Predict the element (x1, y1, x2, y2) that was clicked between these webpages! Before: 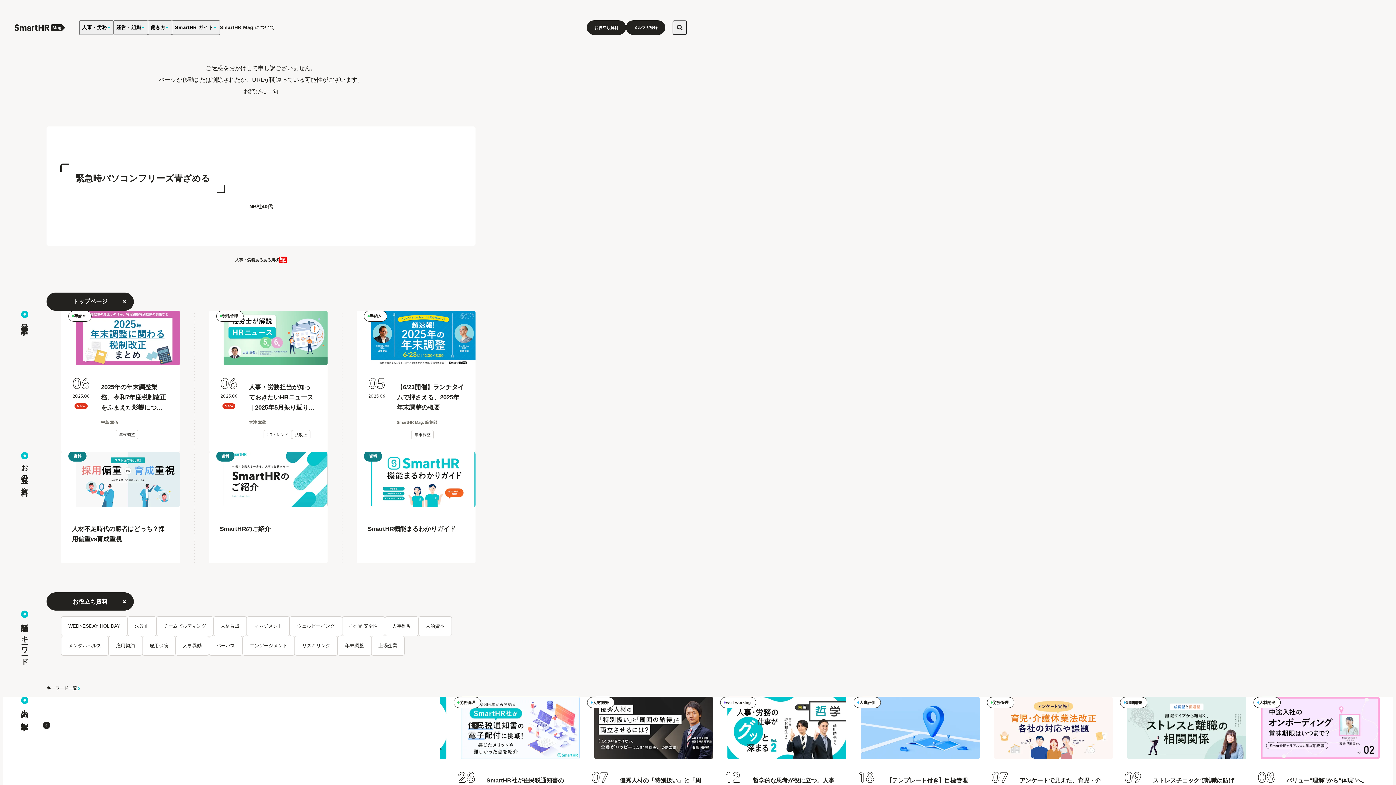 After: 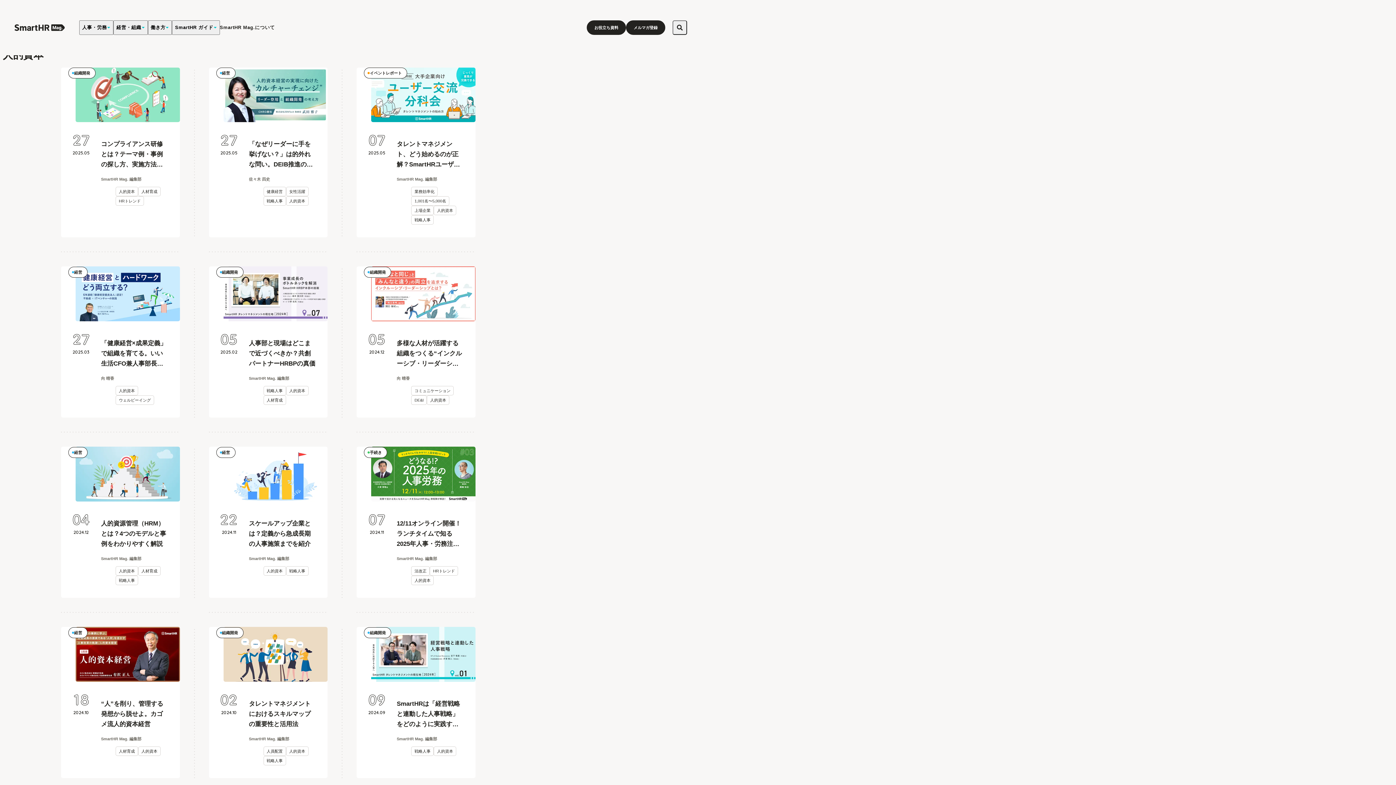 Action: bbox: (418, 616, 452, 636) label: 人的資本